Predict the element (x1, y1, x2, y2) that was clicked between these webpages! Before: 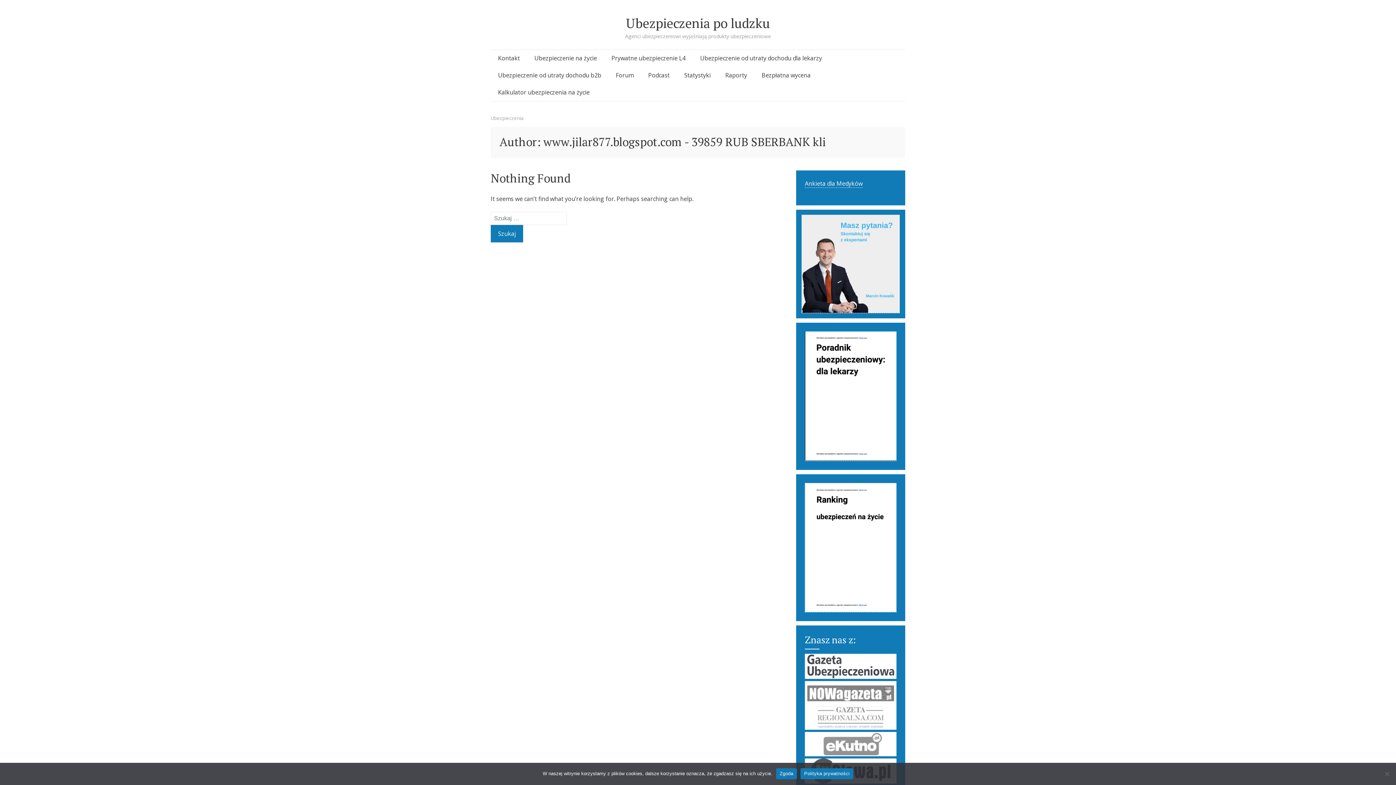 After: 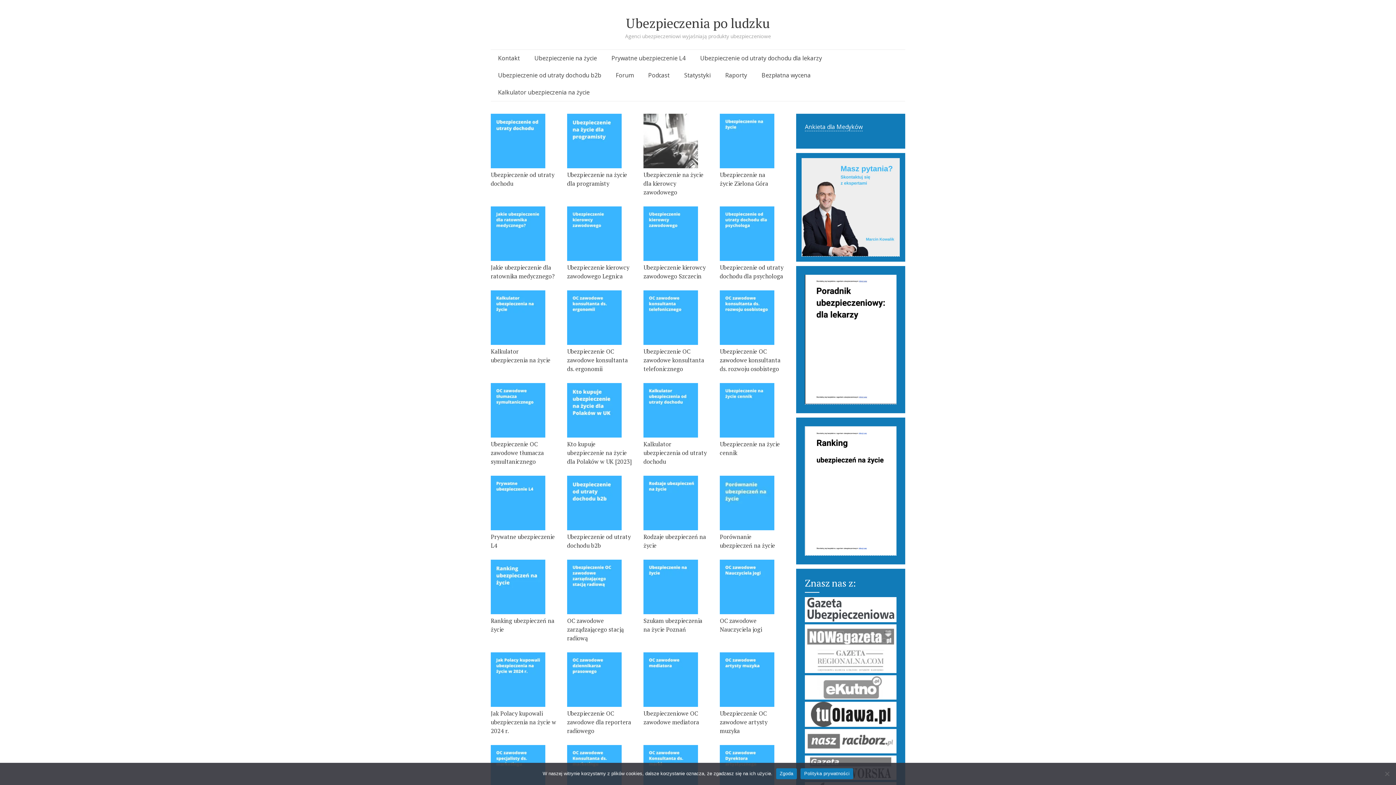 Action: bbox: (626, 14, 770, 31) label: Ubezpieczenia po ludzku